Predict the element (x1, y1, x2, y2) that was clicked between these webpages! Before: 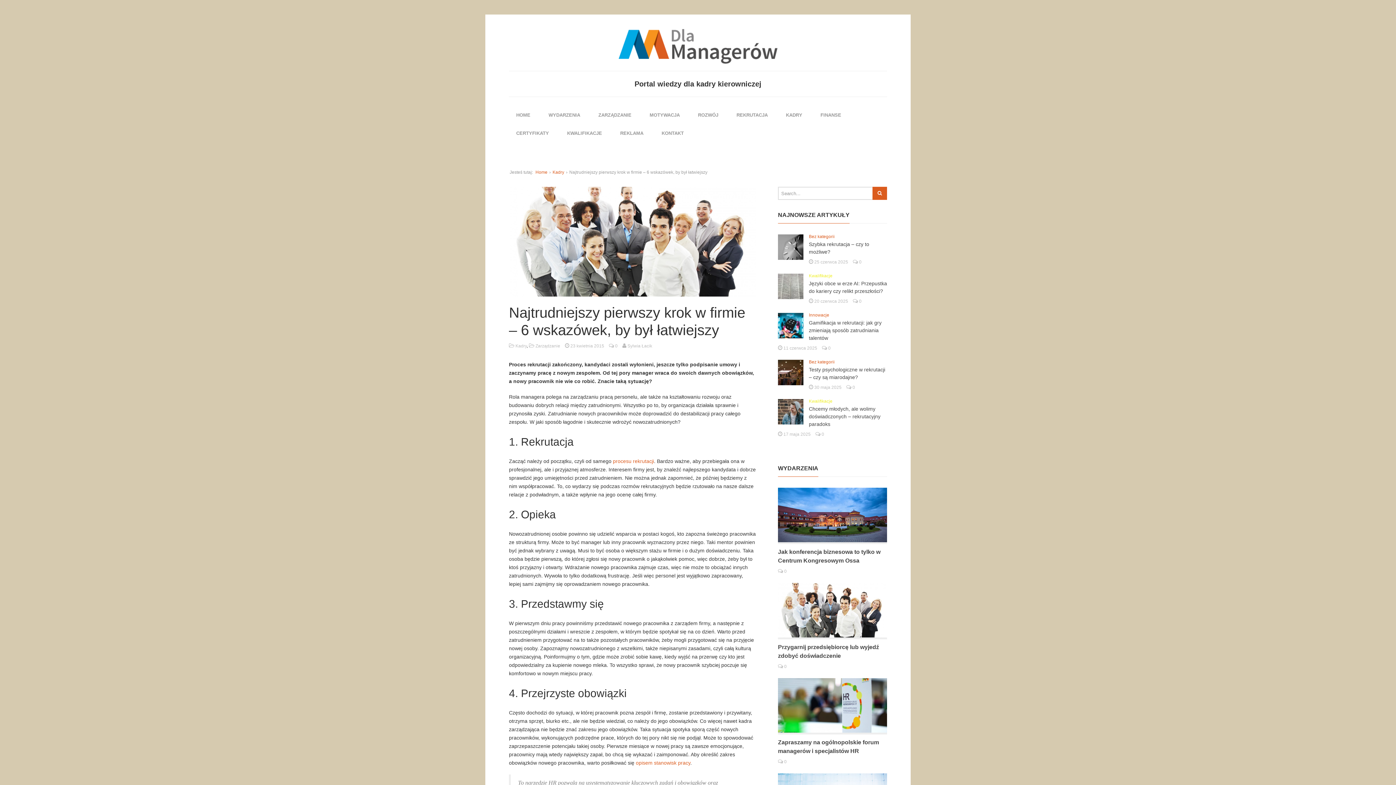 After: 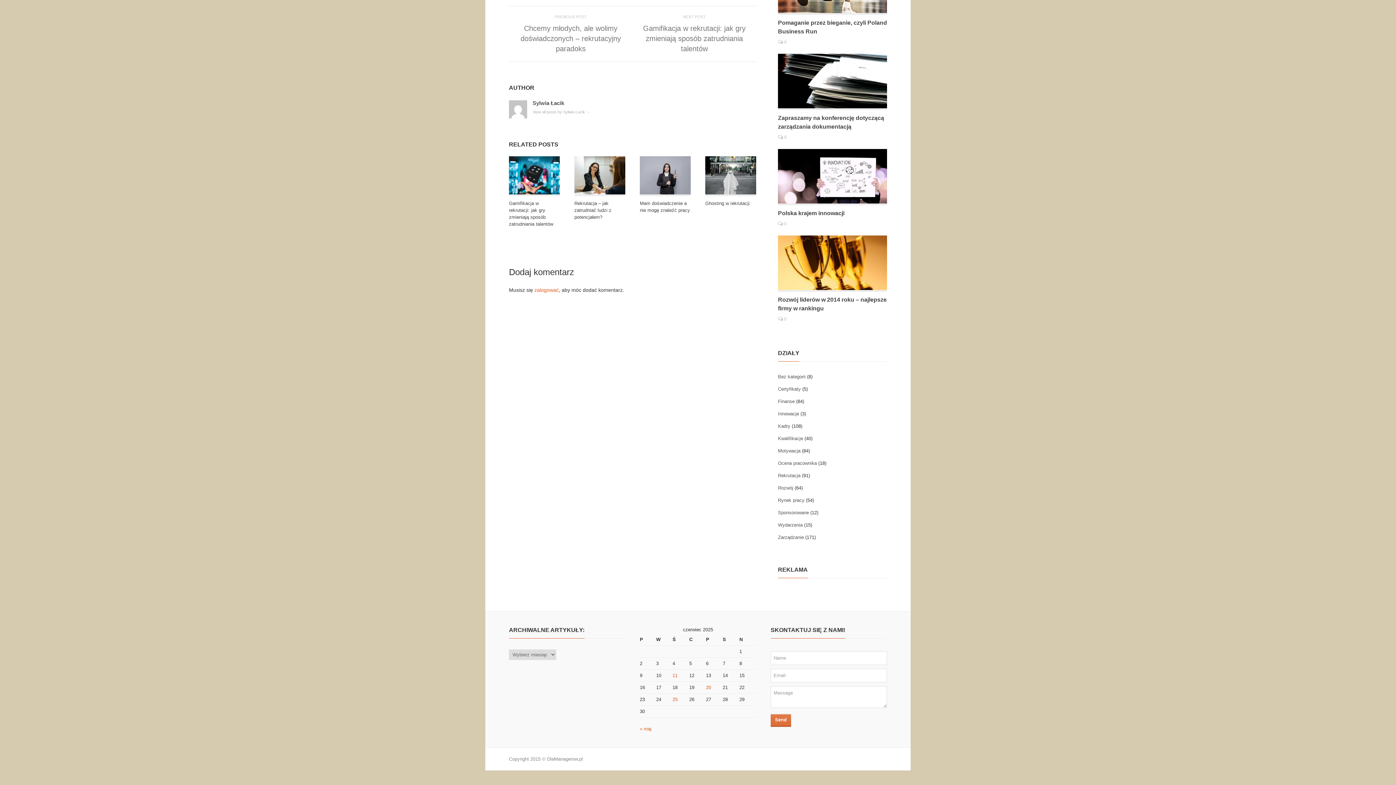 Action: bbox: (846, 385, 855, 390) label:  0